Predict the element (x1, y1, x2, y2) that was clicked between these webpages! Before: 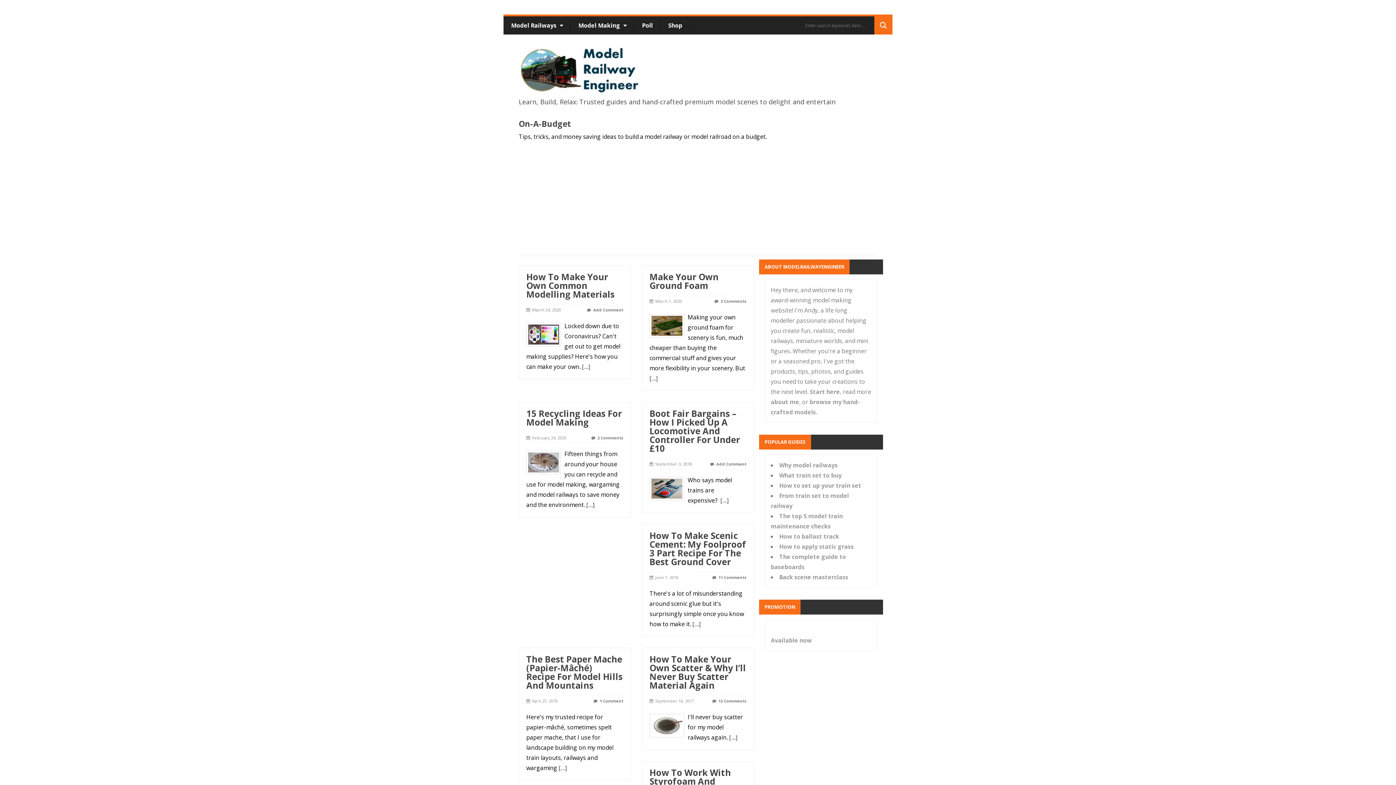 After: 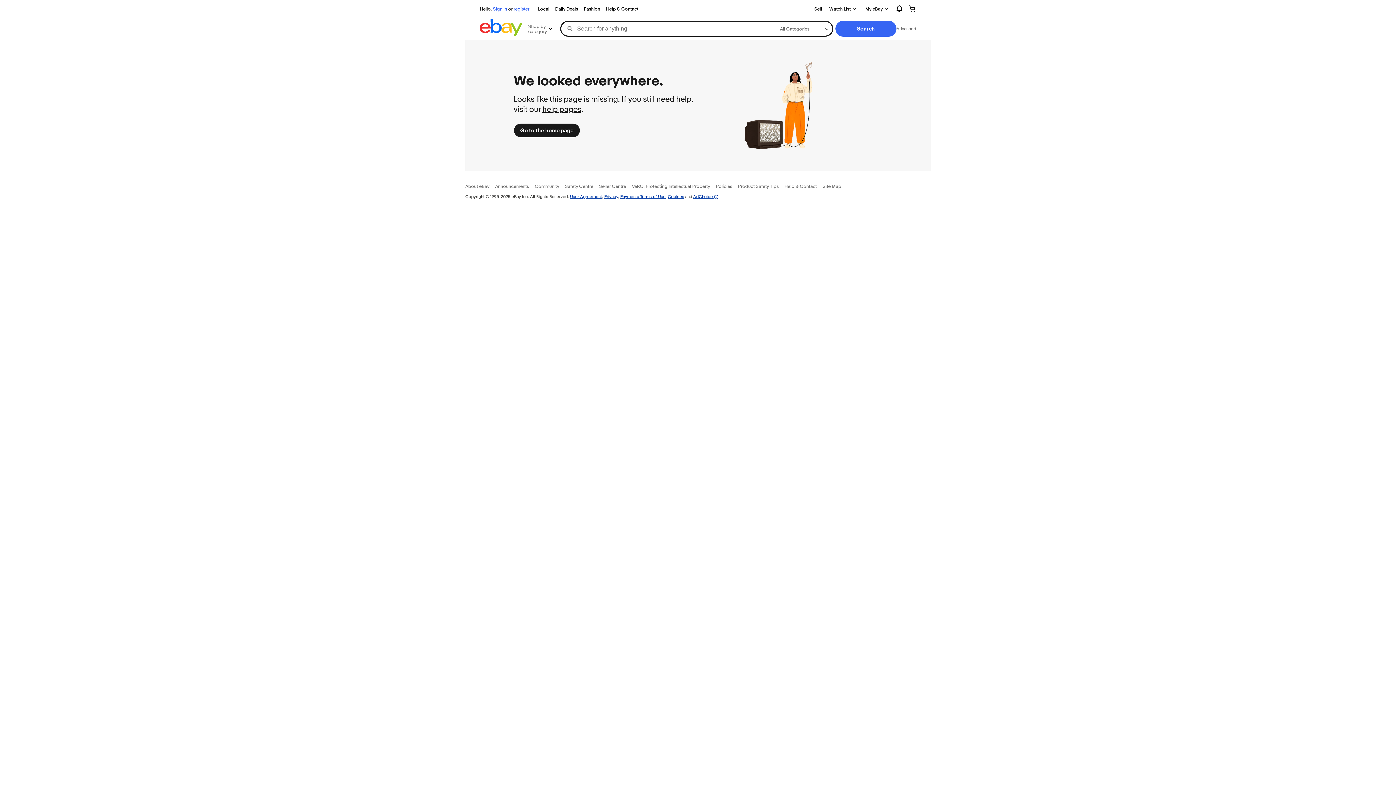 Action: label: Available now bbox: (771, 636, 812, 644)